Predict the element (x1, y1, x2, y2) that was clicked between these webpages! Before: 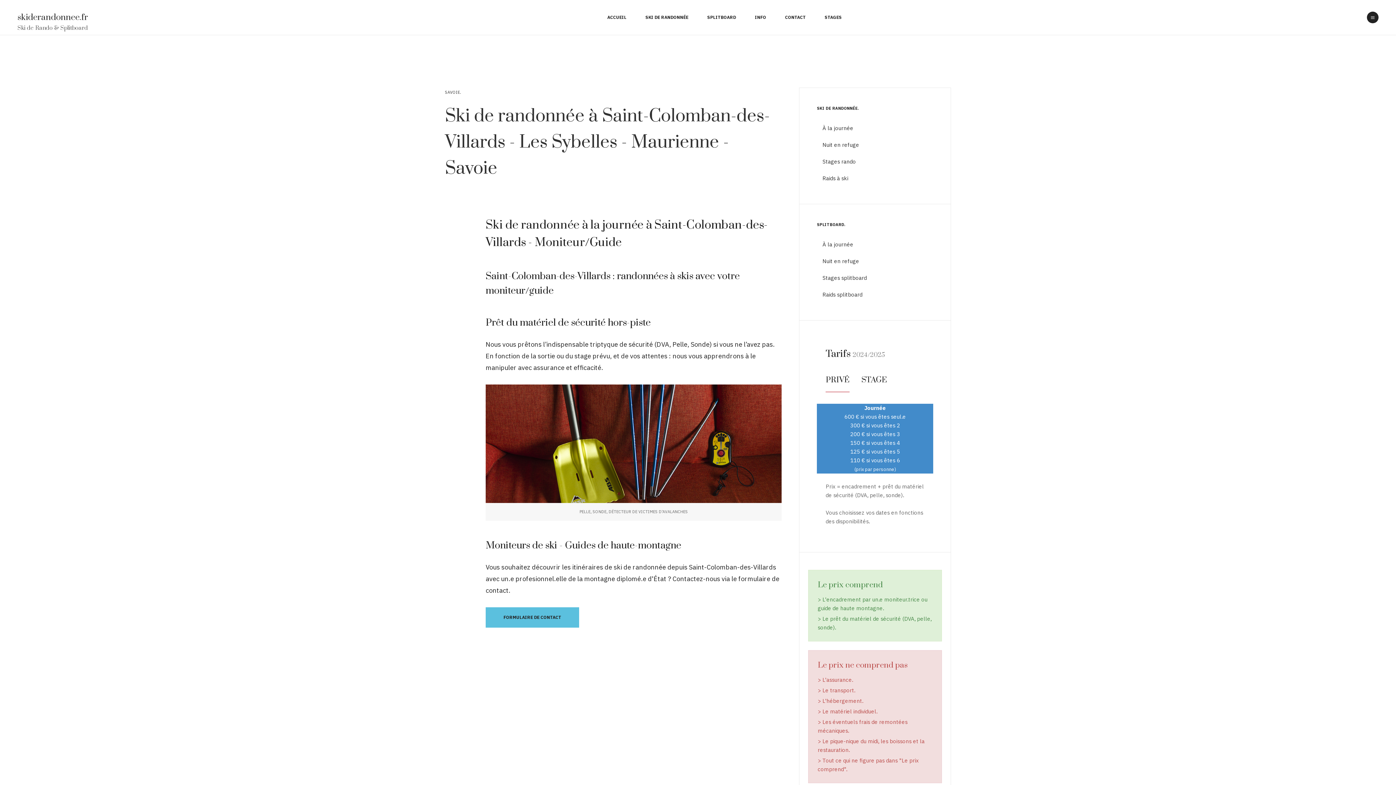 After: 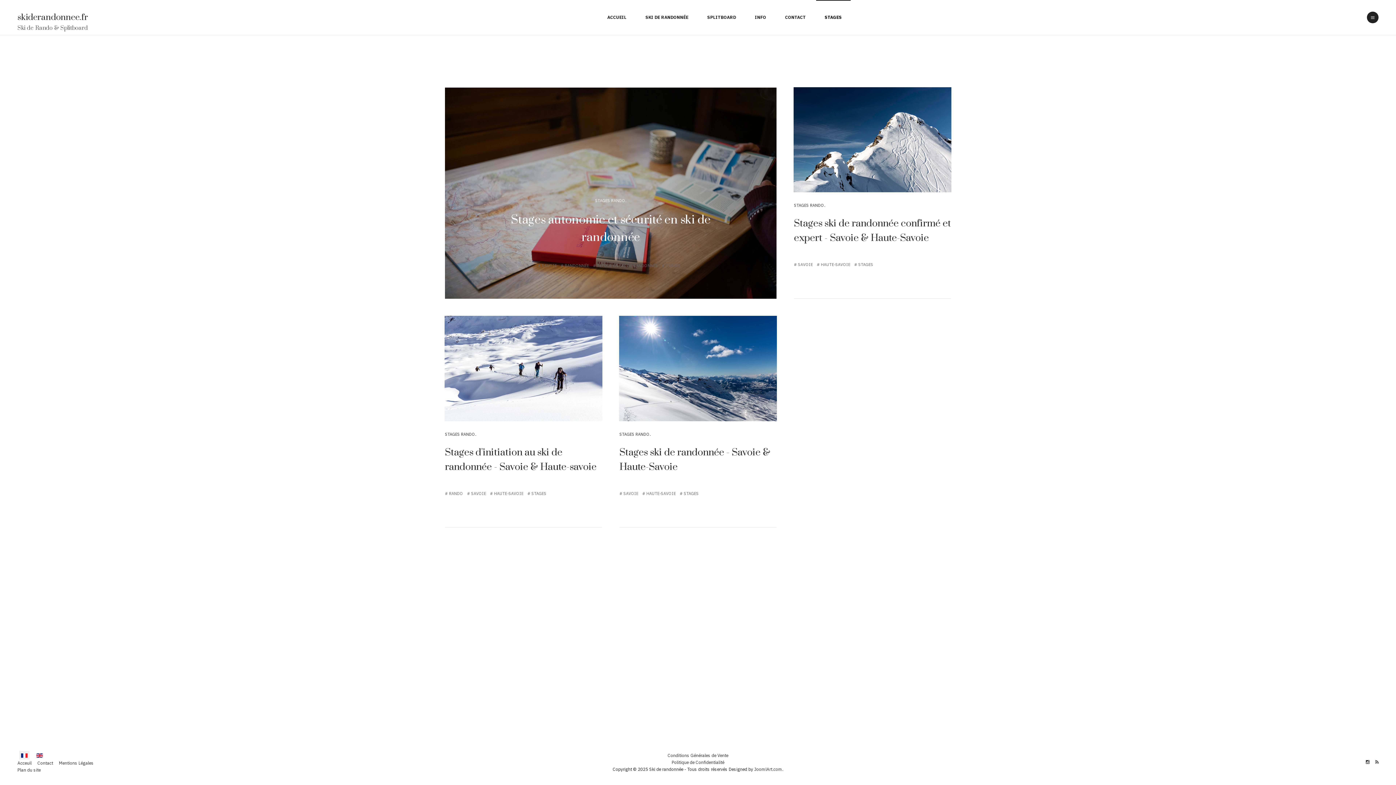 Action: label: STAGES bbox: (816, 0, 850, 34)